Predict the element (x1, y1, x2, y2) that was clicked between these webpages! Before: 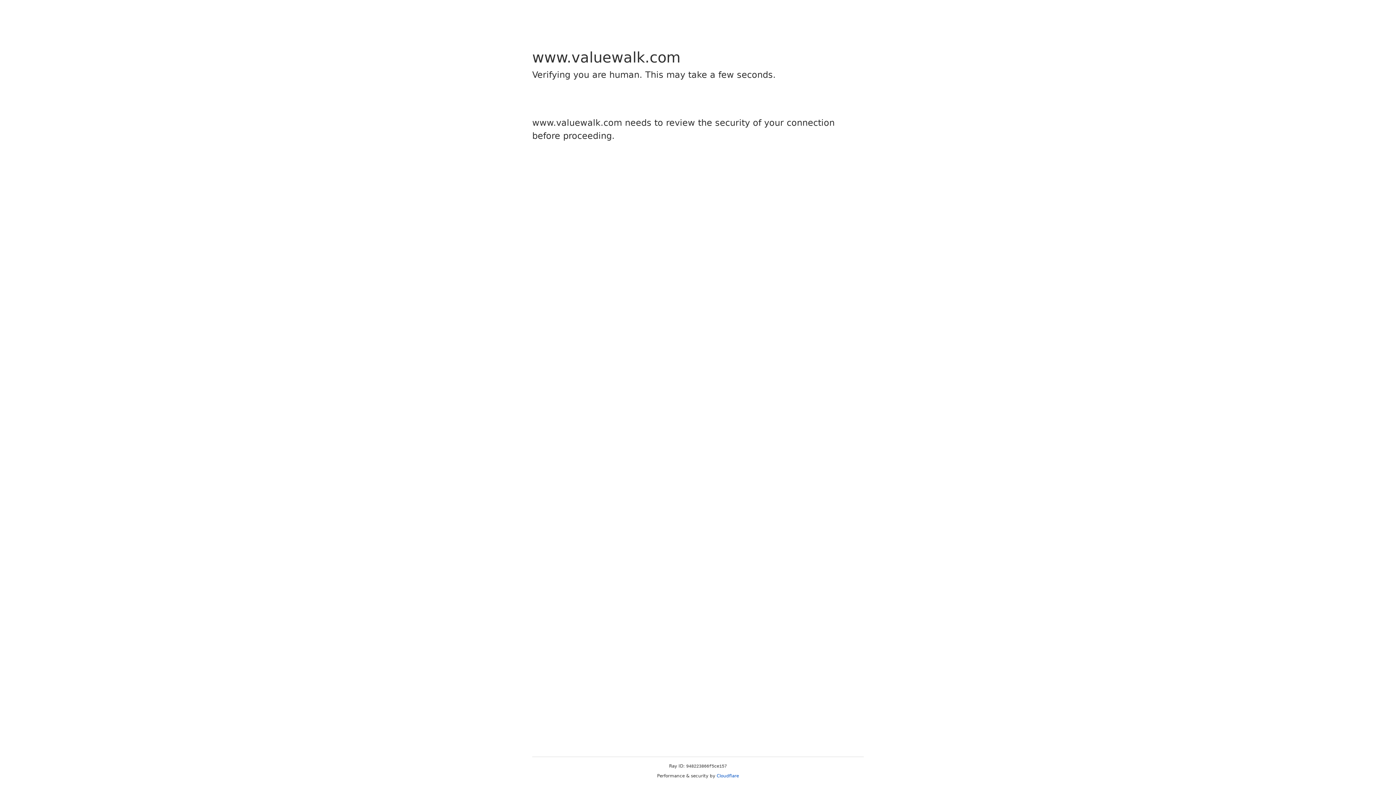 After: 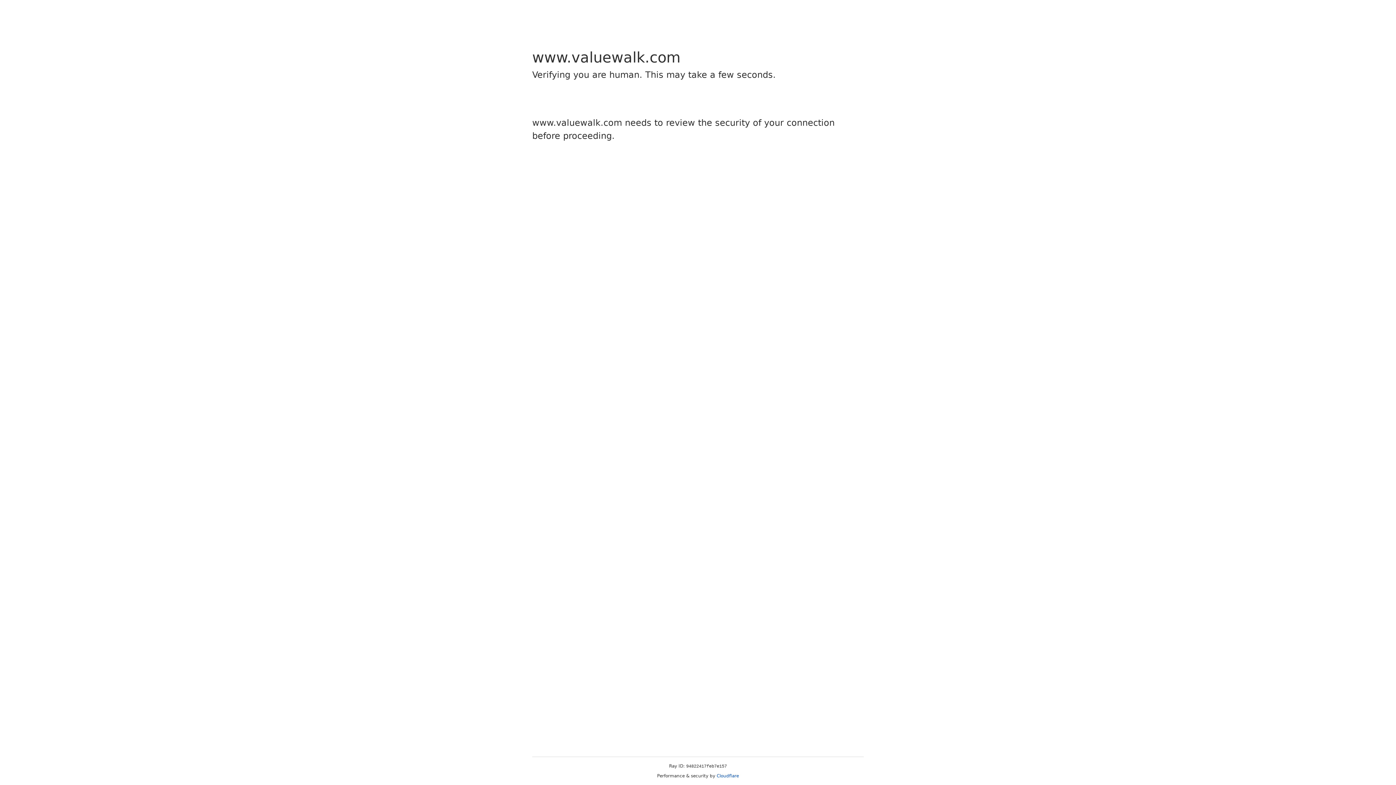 Action: label: Cloudflare bbox: (716, 773, 739, 778)